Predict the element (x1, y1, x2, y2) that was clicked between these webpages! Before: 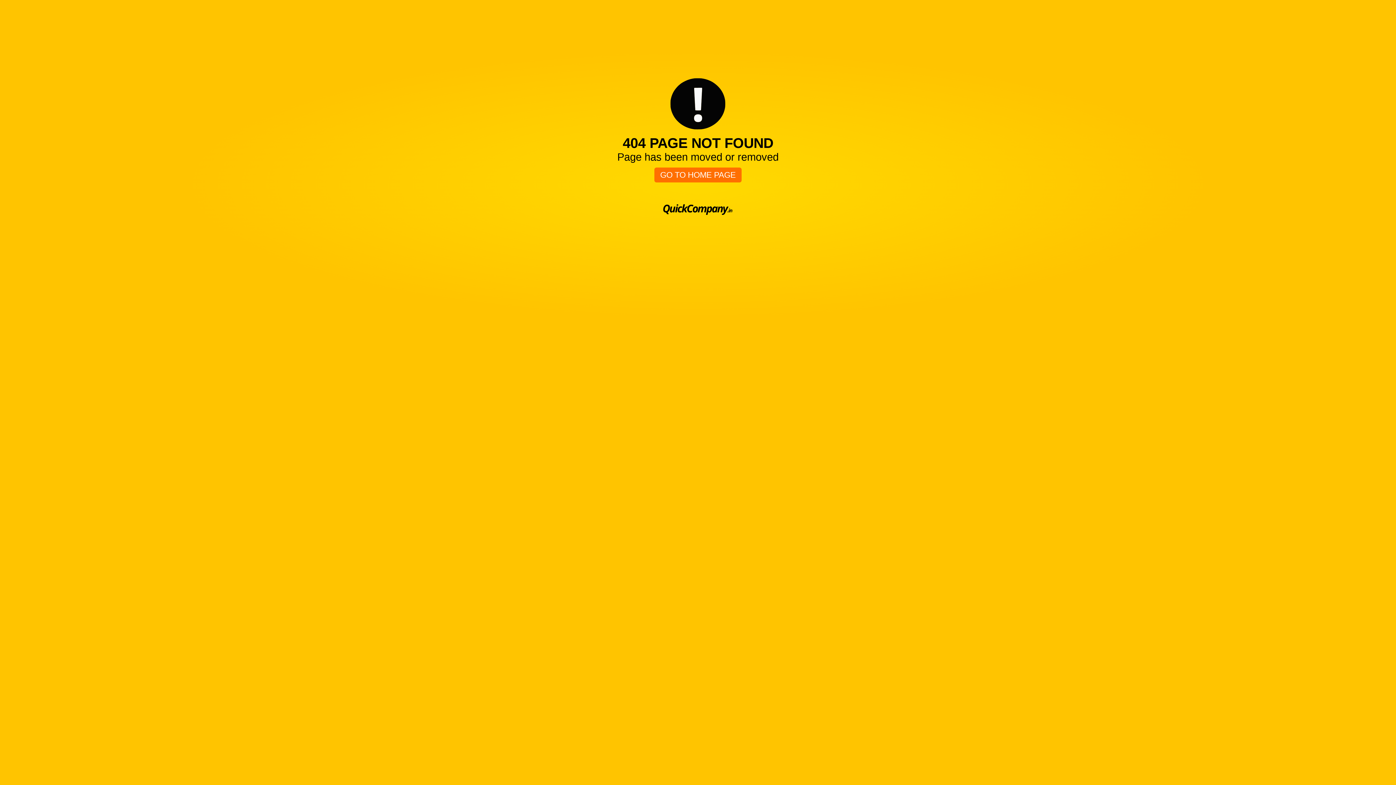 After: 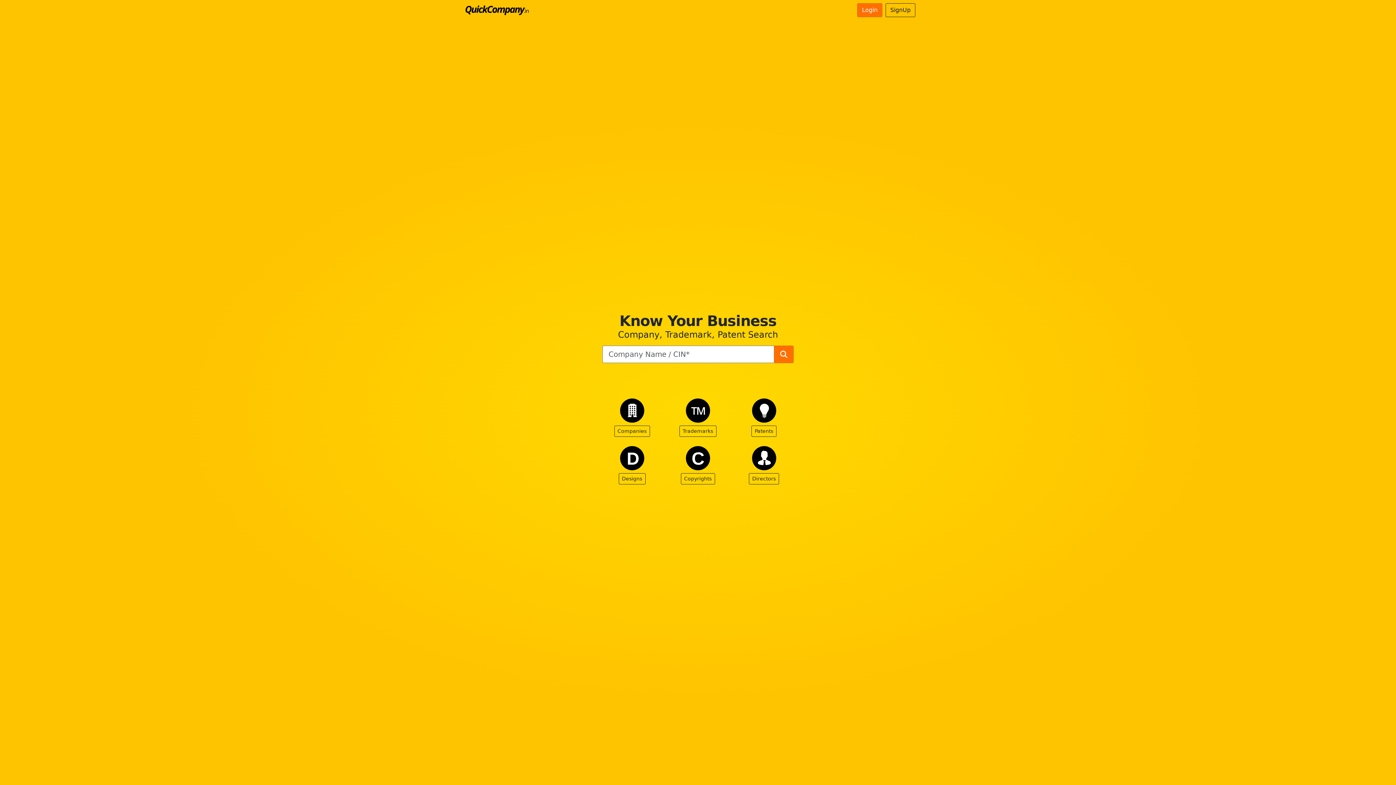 Action: label: GO TO HOME PAGE bbox: (654, 167, 741, 182)